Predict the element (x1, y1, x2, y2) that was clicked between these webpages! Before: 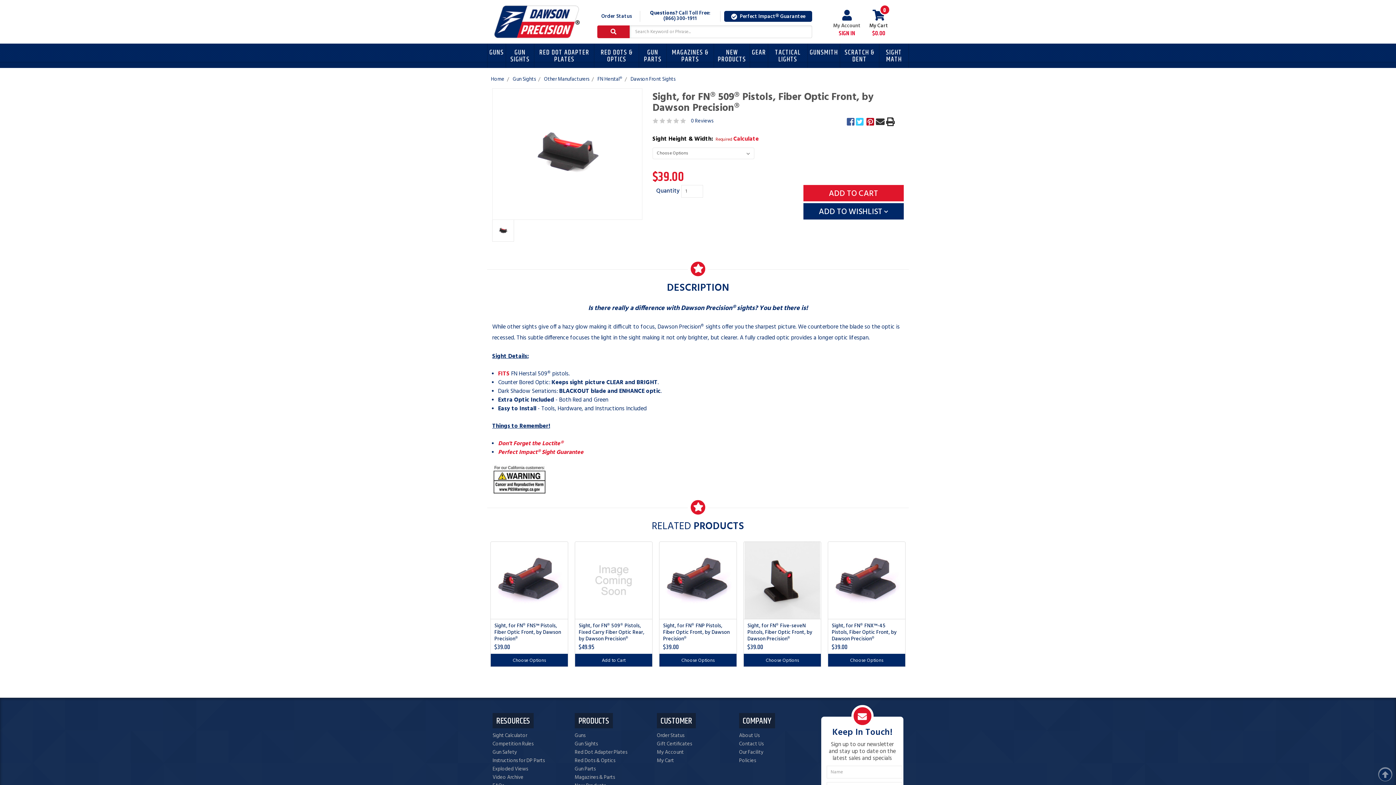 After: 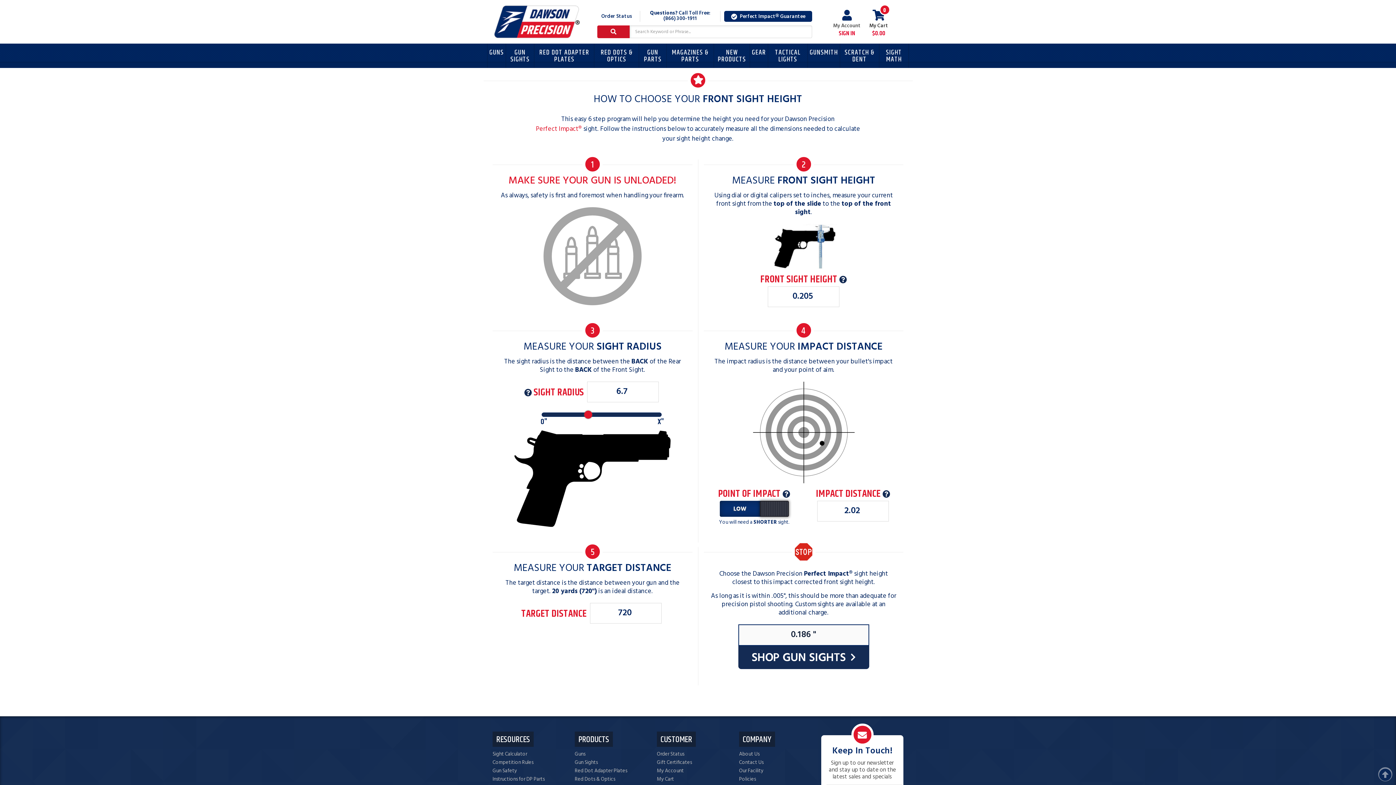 Action: label: Sight Calculator bbox: (492, 732, 564, 740)